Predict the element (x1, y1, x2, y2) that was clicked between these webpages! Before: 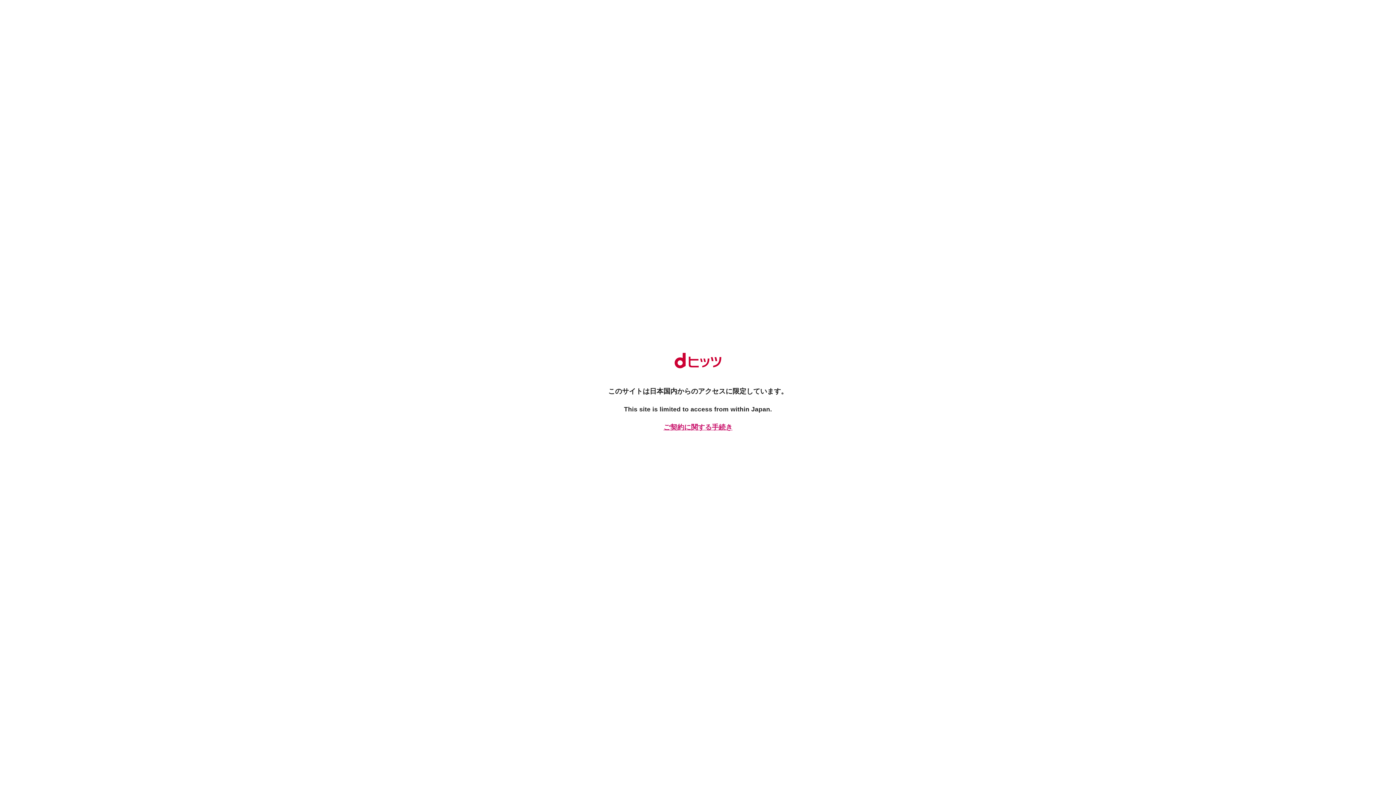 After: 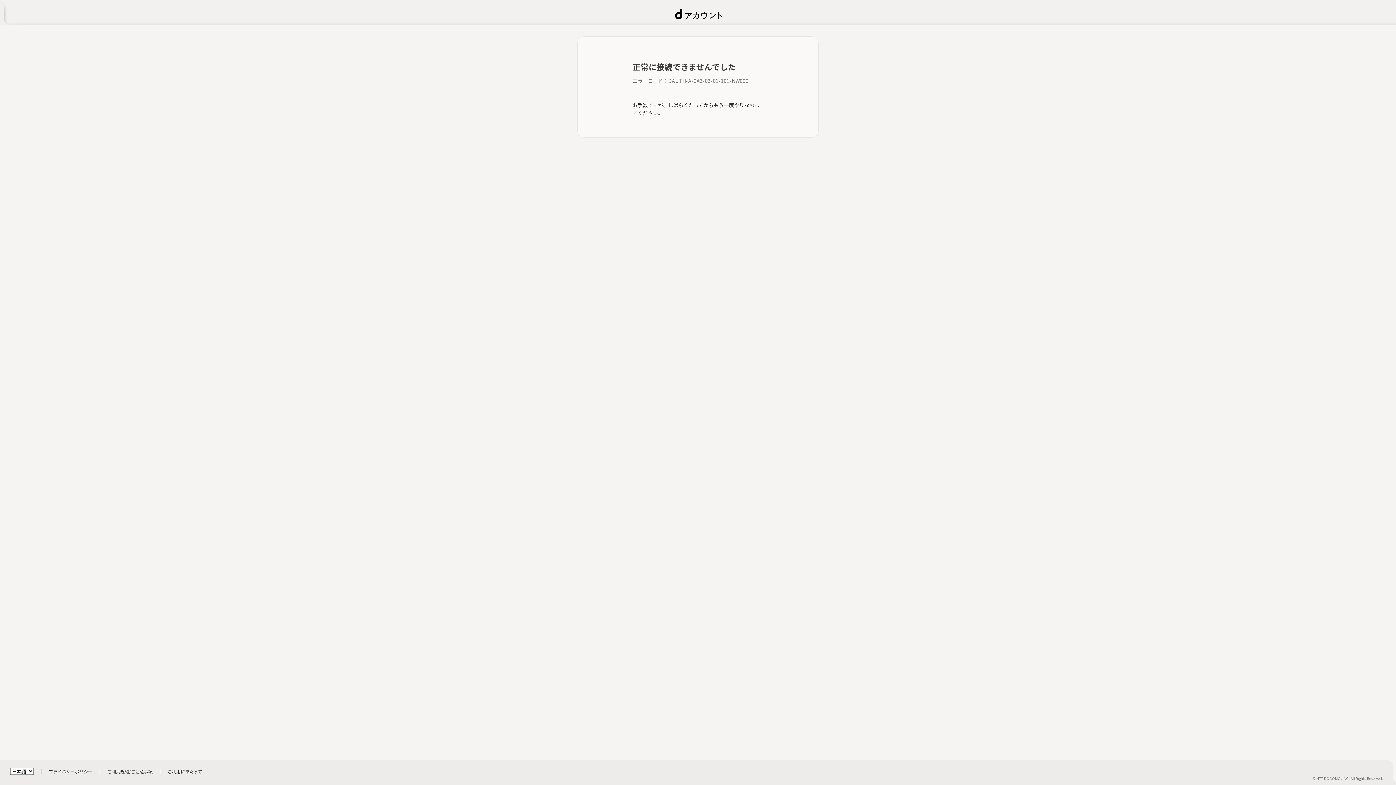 Action: label: ご契約に関する手続き bbox: (661, 422, 734, 432)